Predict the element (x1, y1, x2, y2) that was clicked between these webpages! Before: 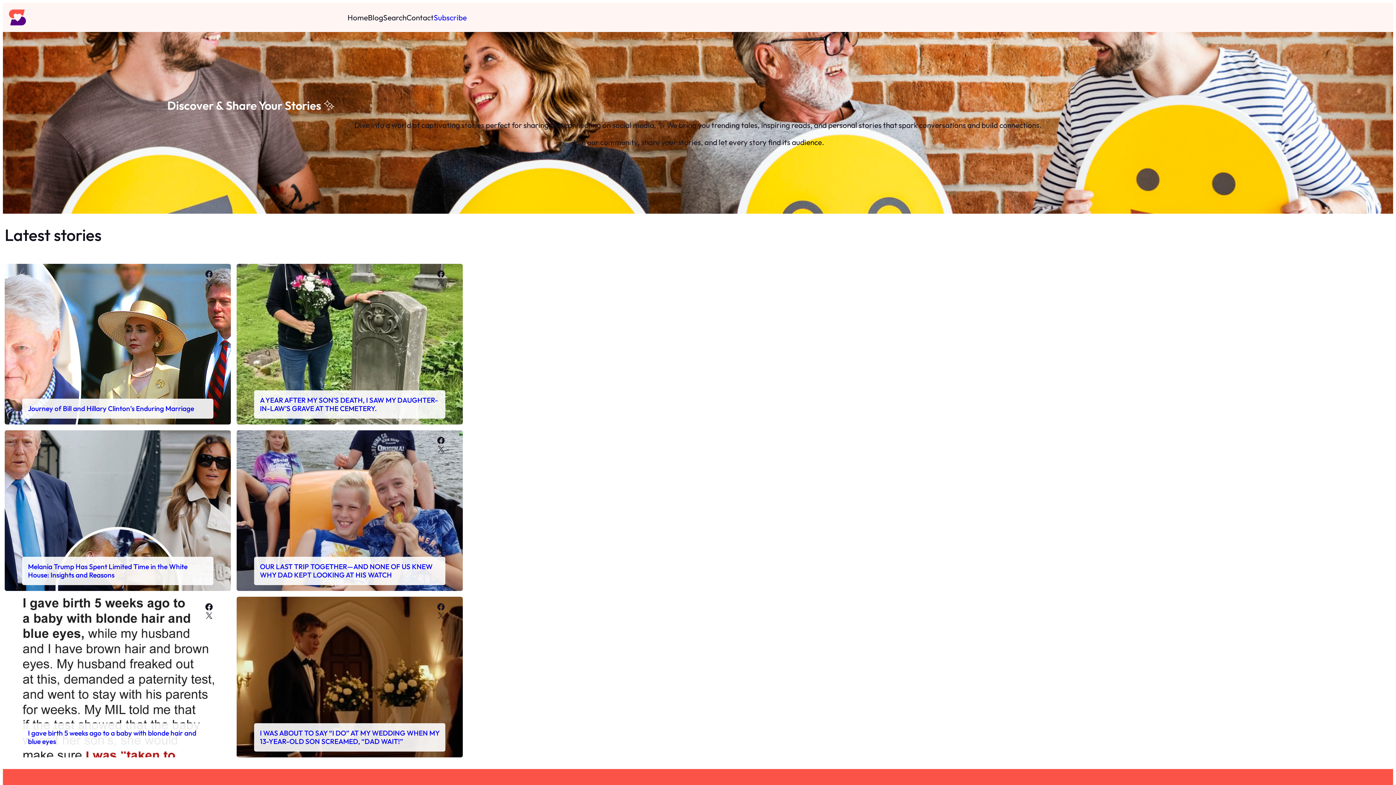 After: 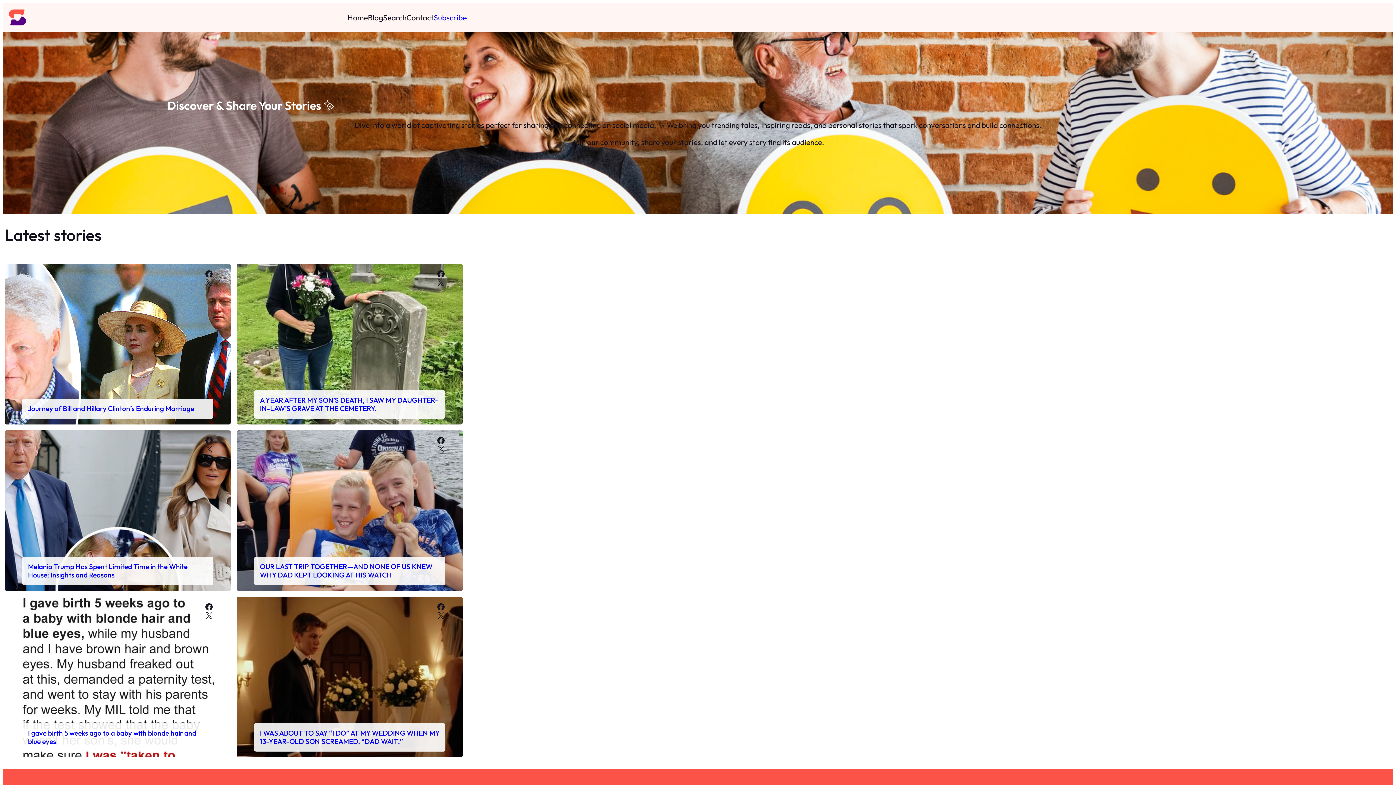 Action: bbox: (347, 12, 368, 22) label: Home